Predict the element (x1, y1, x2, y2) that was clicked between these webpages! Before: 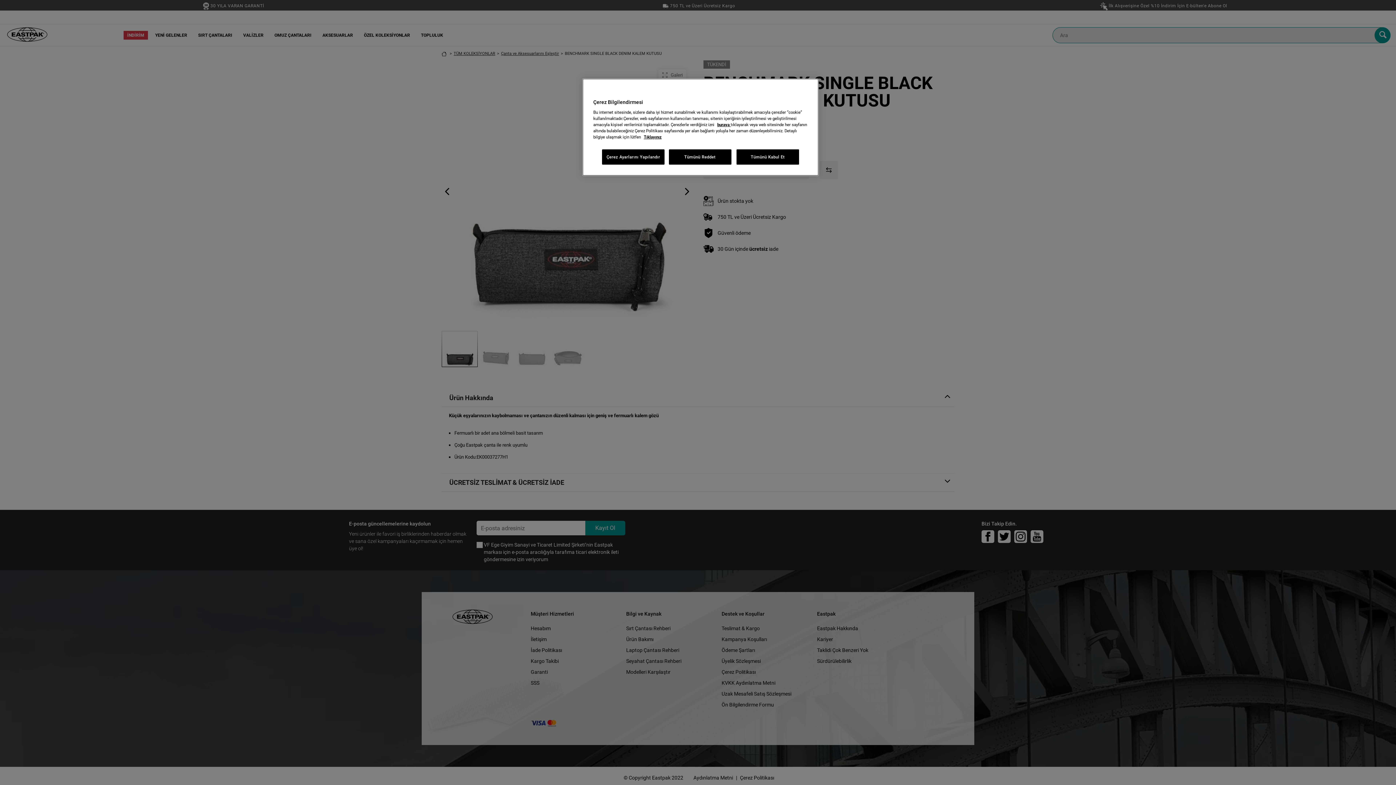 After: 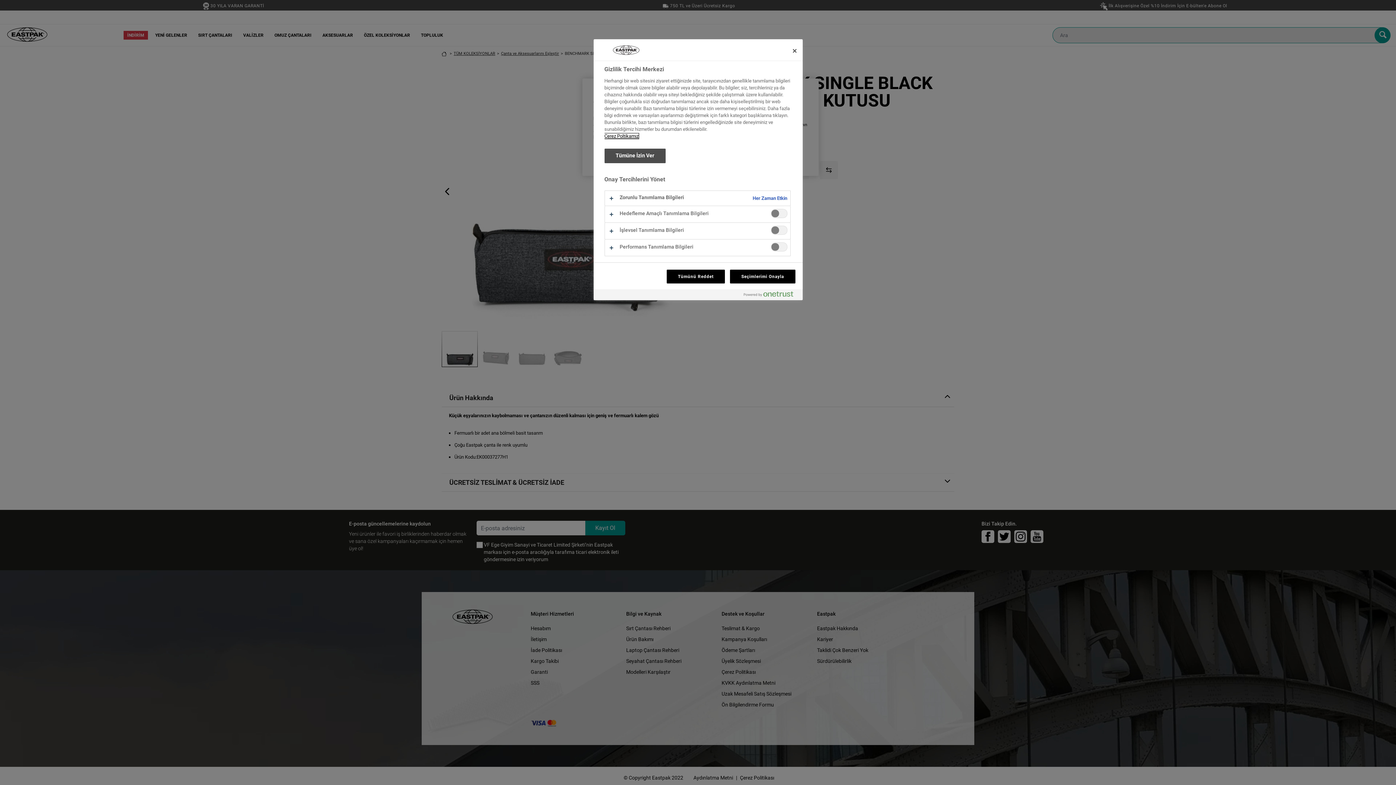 Action: label: Çerez Ayarlarını Yapılandır bbox: (602, 149, 664, 164)